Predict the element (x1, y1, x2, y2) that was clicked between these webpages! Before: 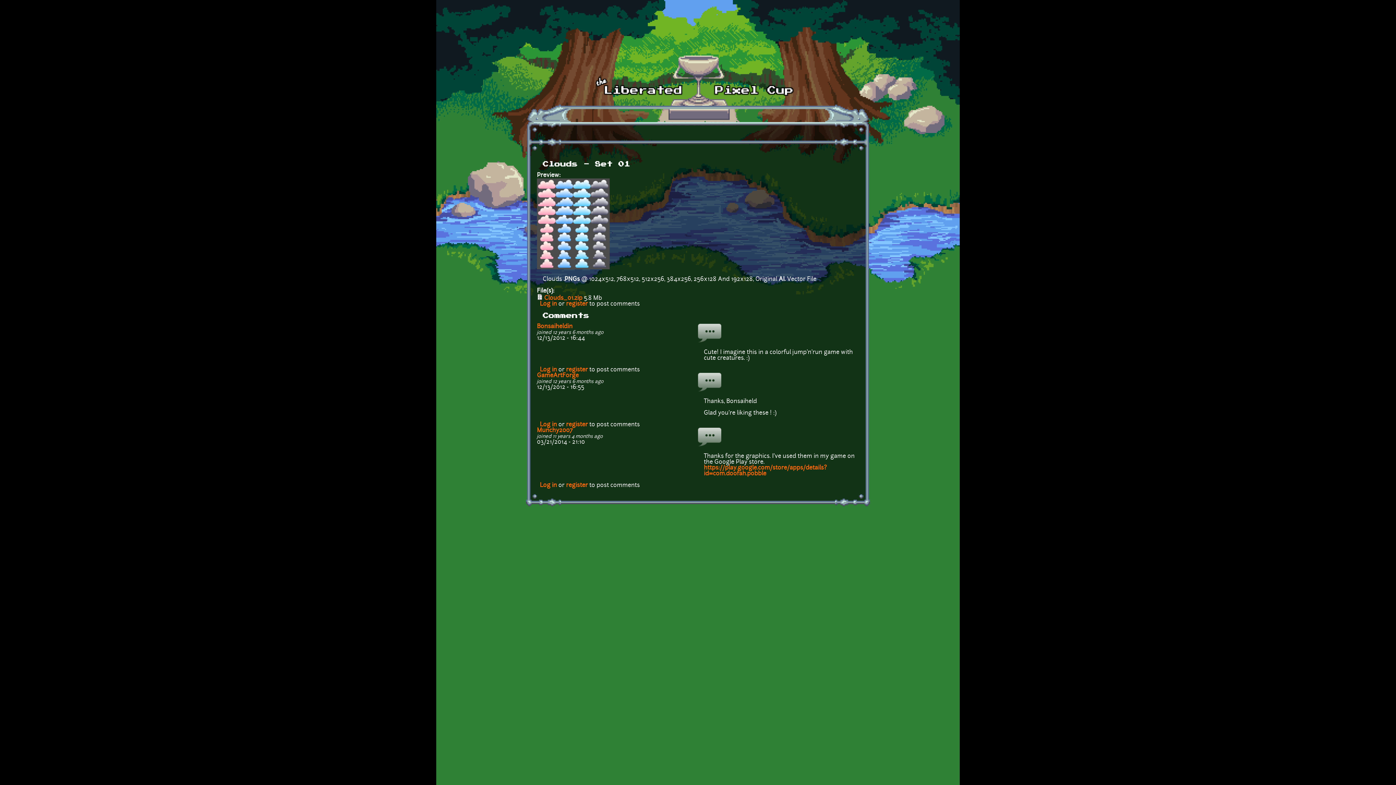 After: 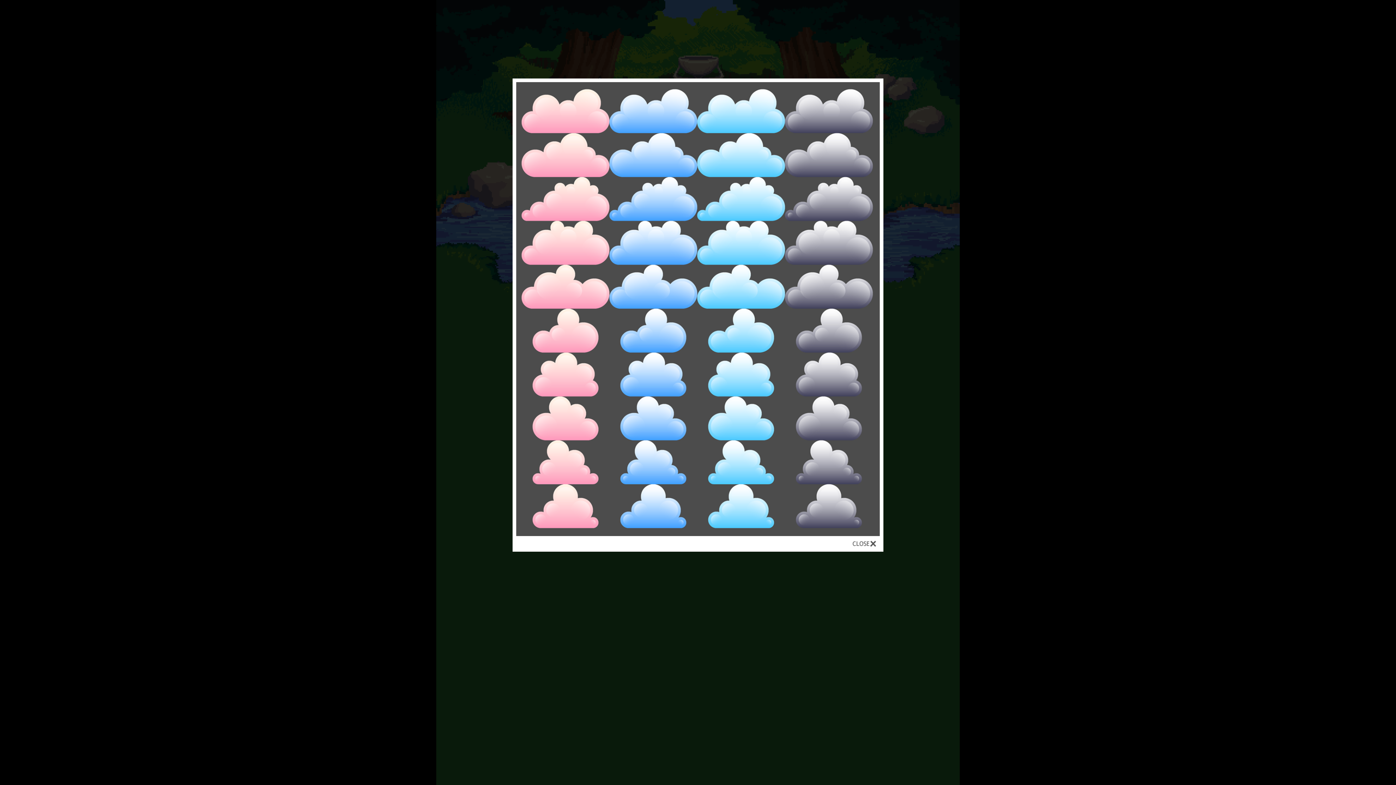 Action: bbox: (537, 264, 609, 270)